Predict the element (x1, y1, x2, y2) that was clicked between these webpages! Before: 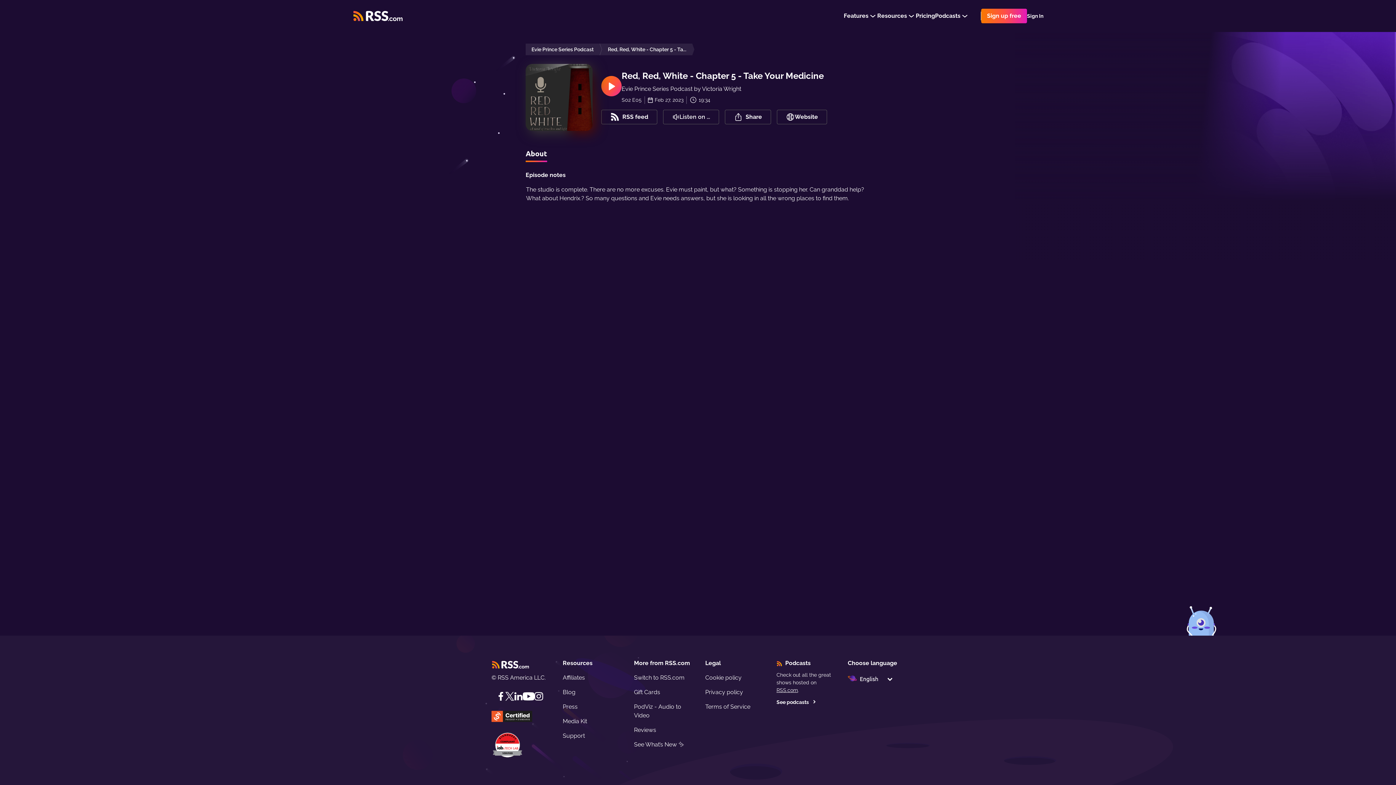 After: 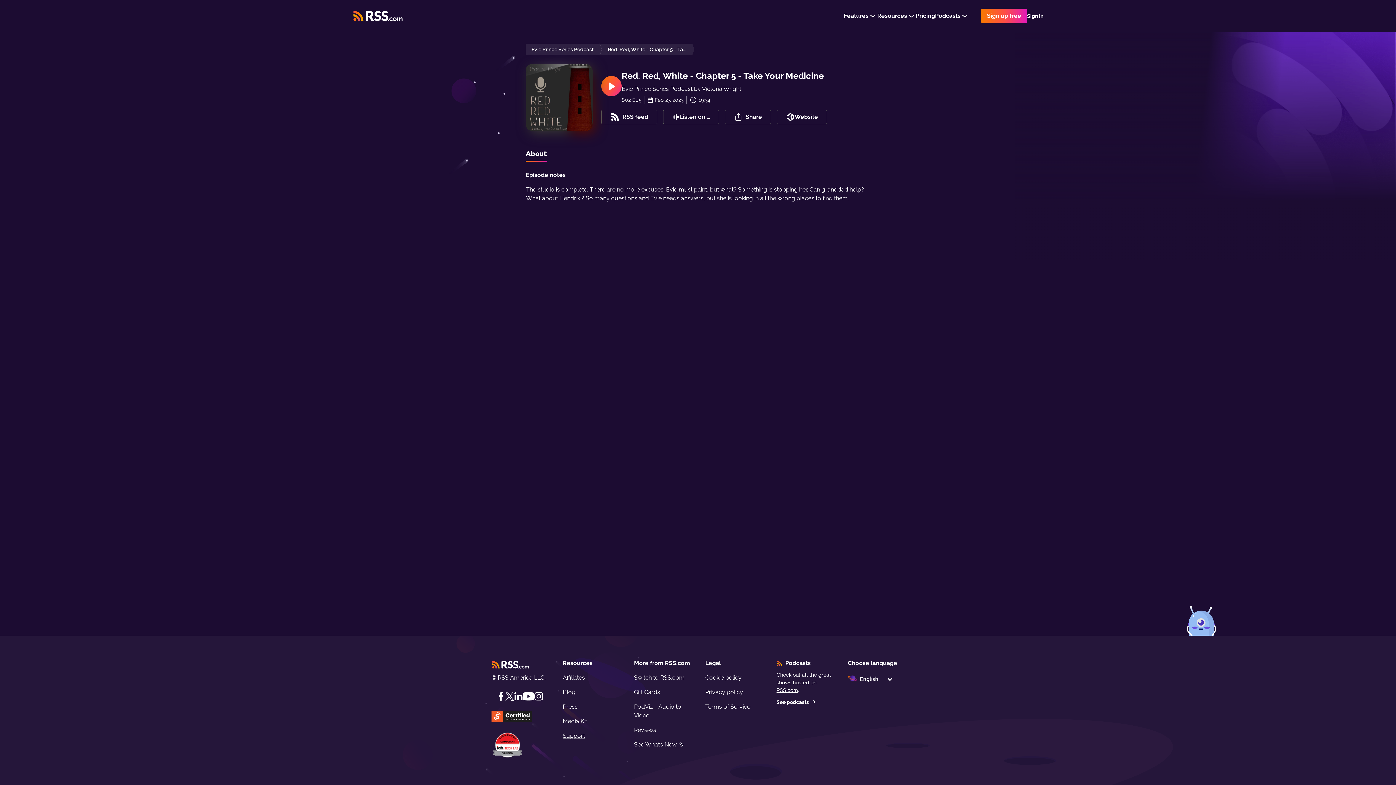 Action: label: Support bbox: (562, 732, 585, 739)